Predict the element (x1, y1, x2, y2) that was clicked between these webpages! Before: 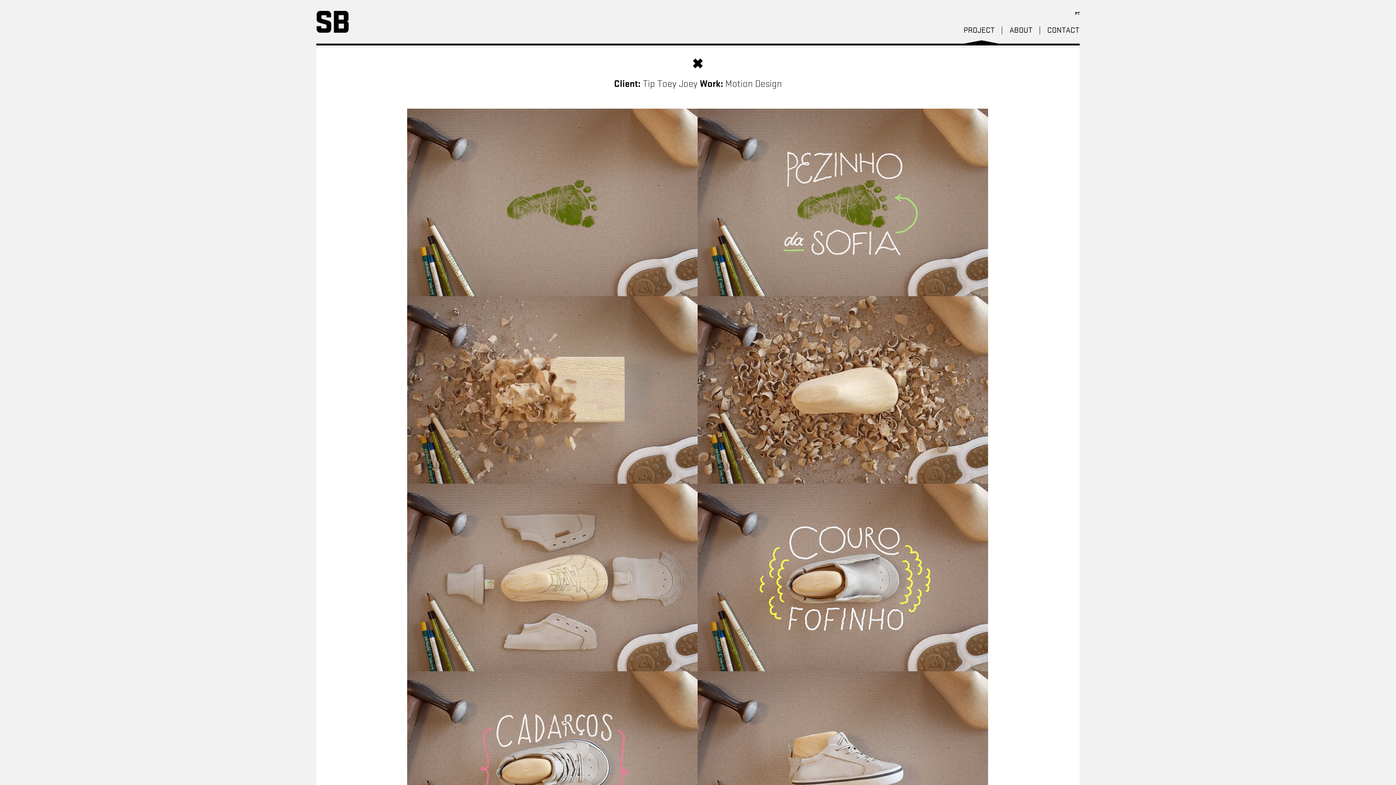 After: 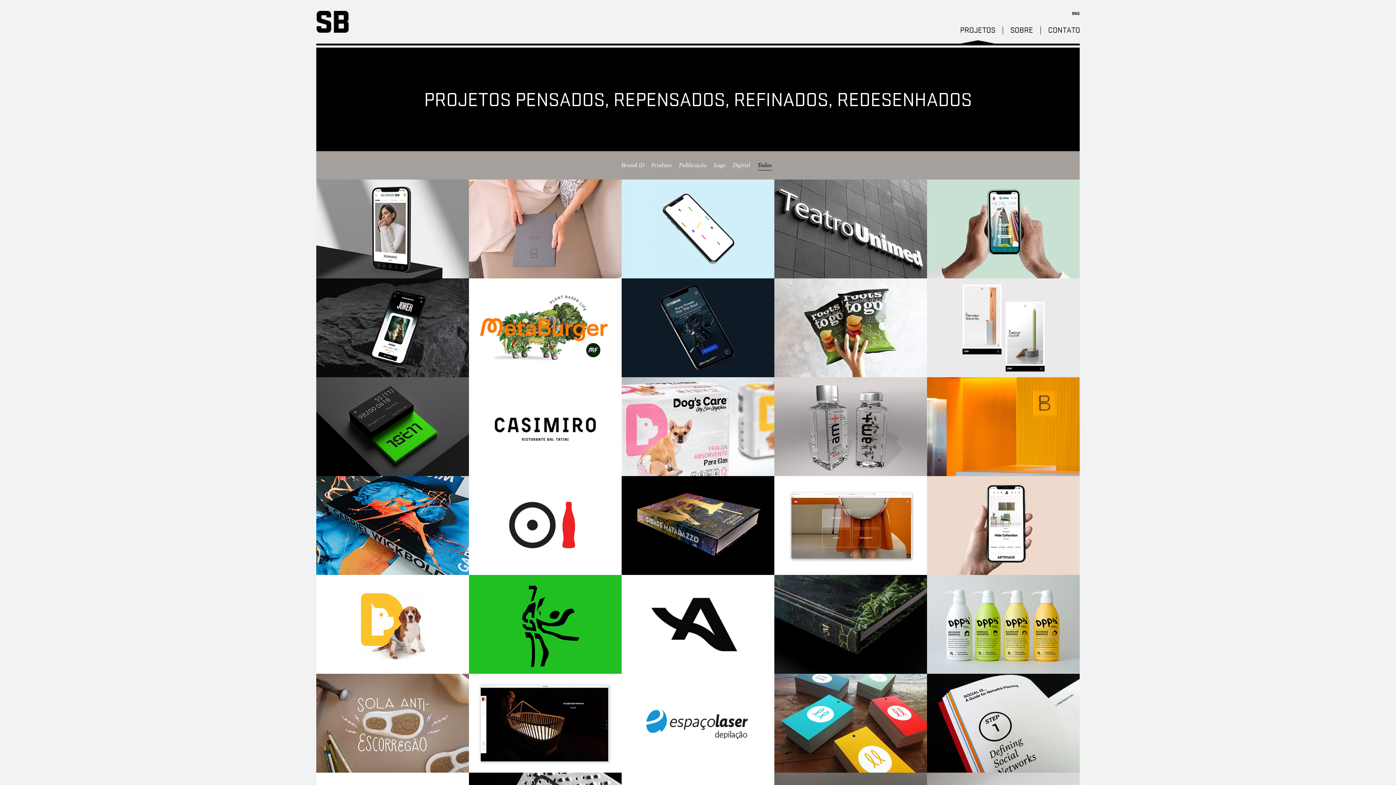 Action: bbox: (1075, 10, 1080, 16) label: PT